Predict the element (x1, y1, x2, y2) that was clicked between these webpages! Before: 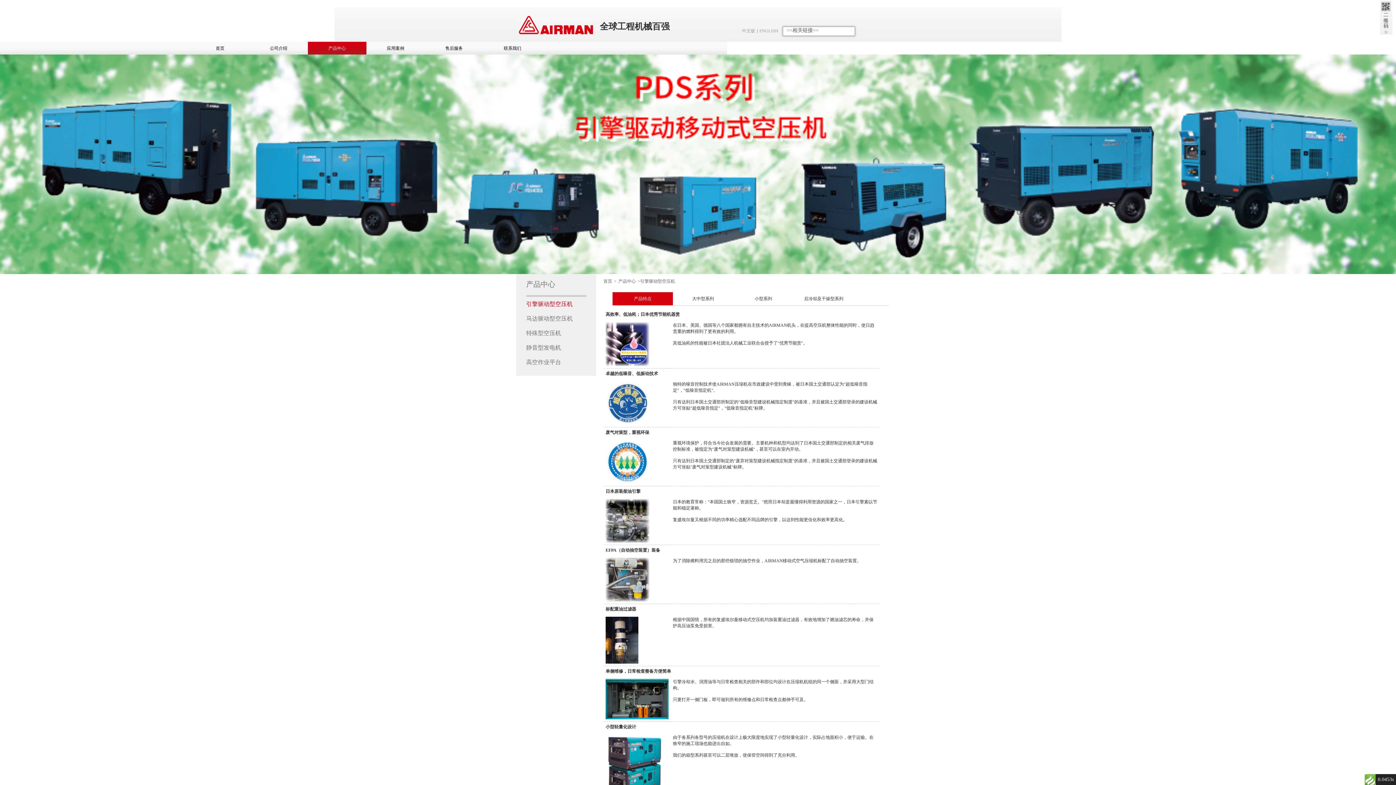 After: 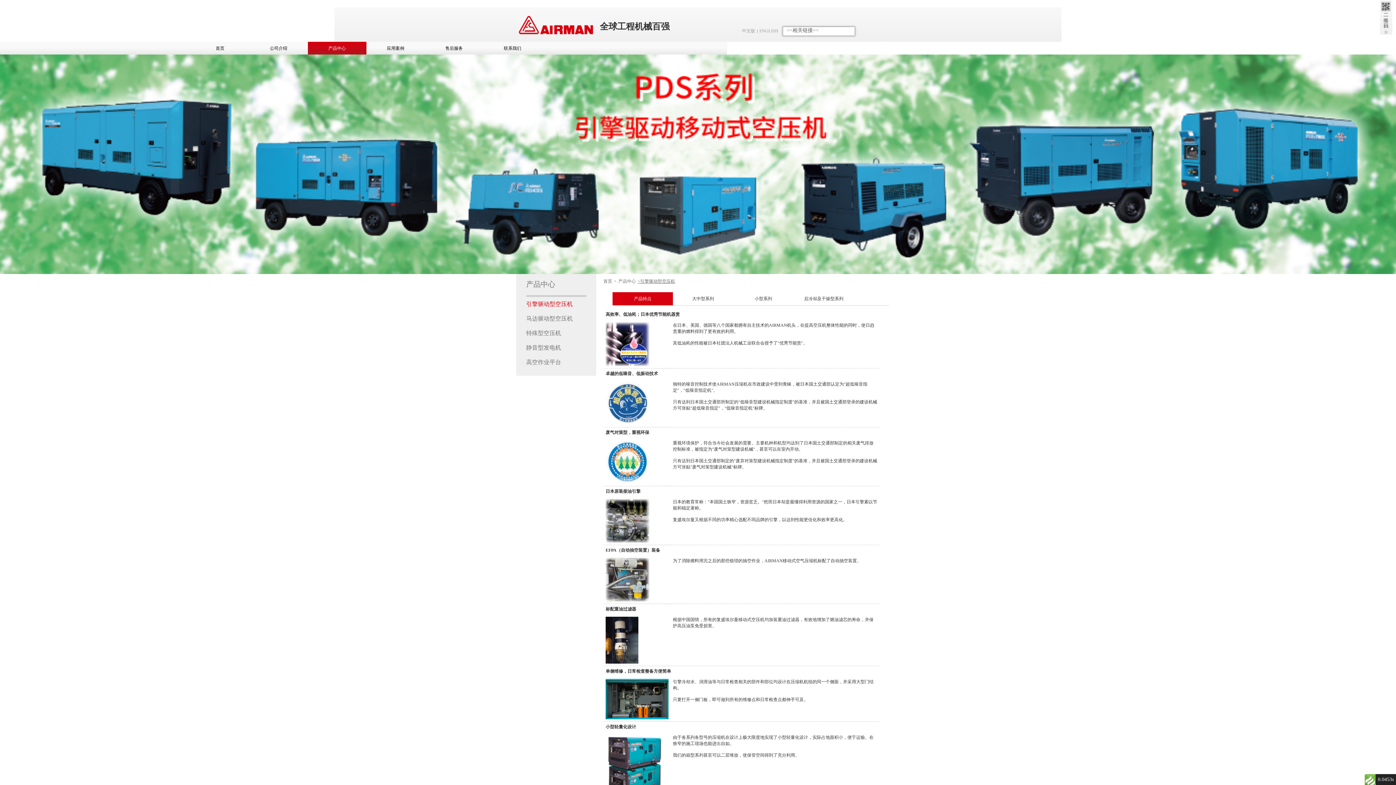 Action: bbox: (637, 277, 675, 285) label: >引擎驱动型空压机